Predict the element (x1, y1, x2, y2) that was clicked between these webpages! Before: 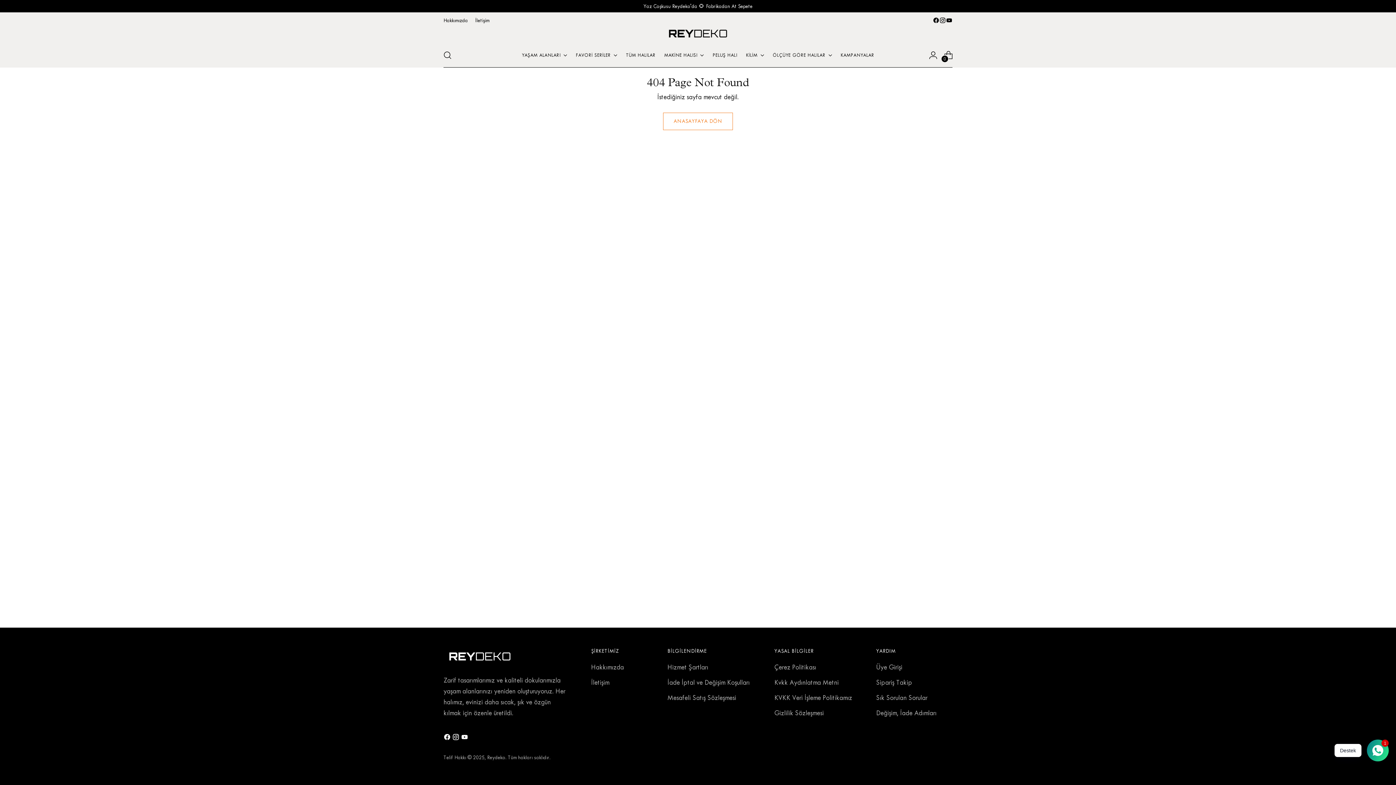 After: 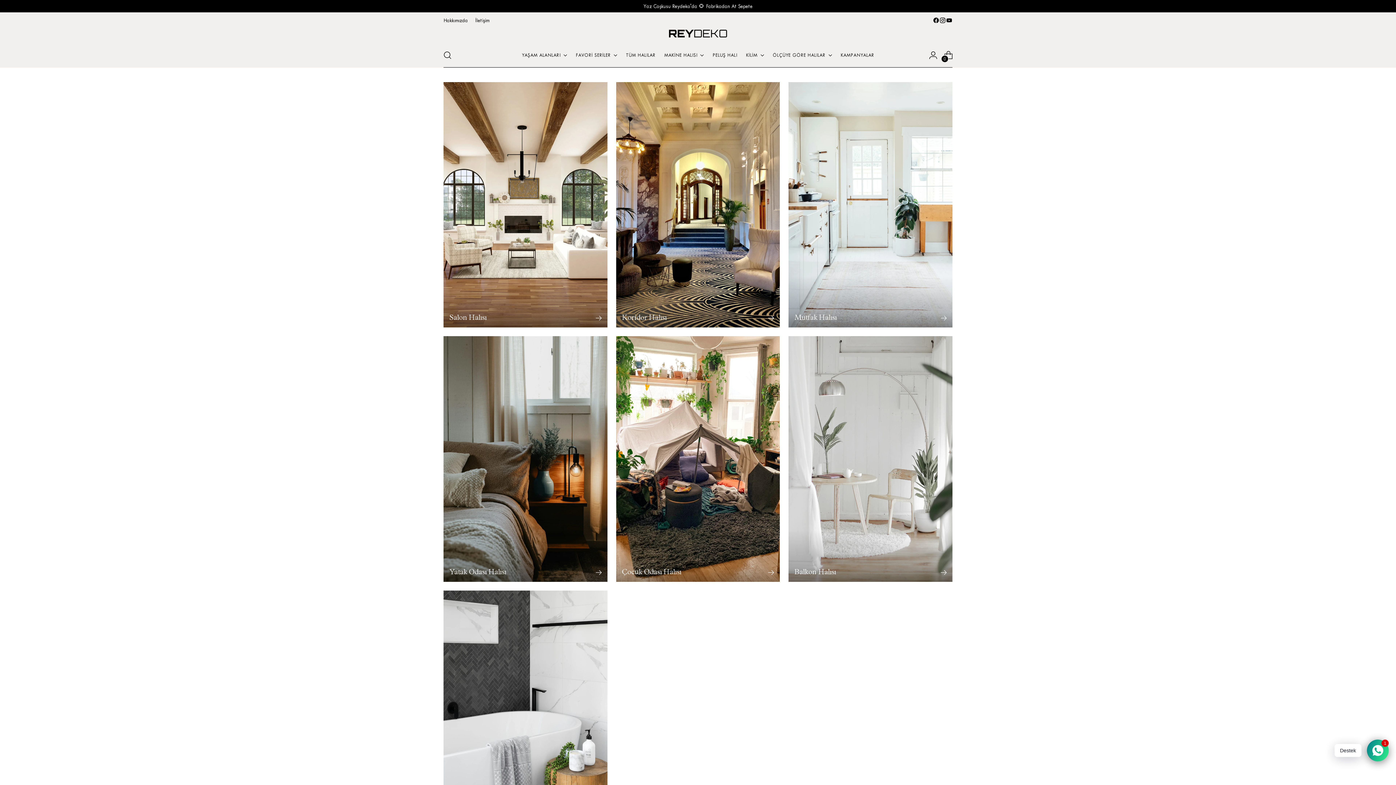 Action: bbox: (521, 47, 567, 63) label: YAŞAM ALANLARI